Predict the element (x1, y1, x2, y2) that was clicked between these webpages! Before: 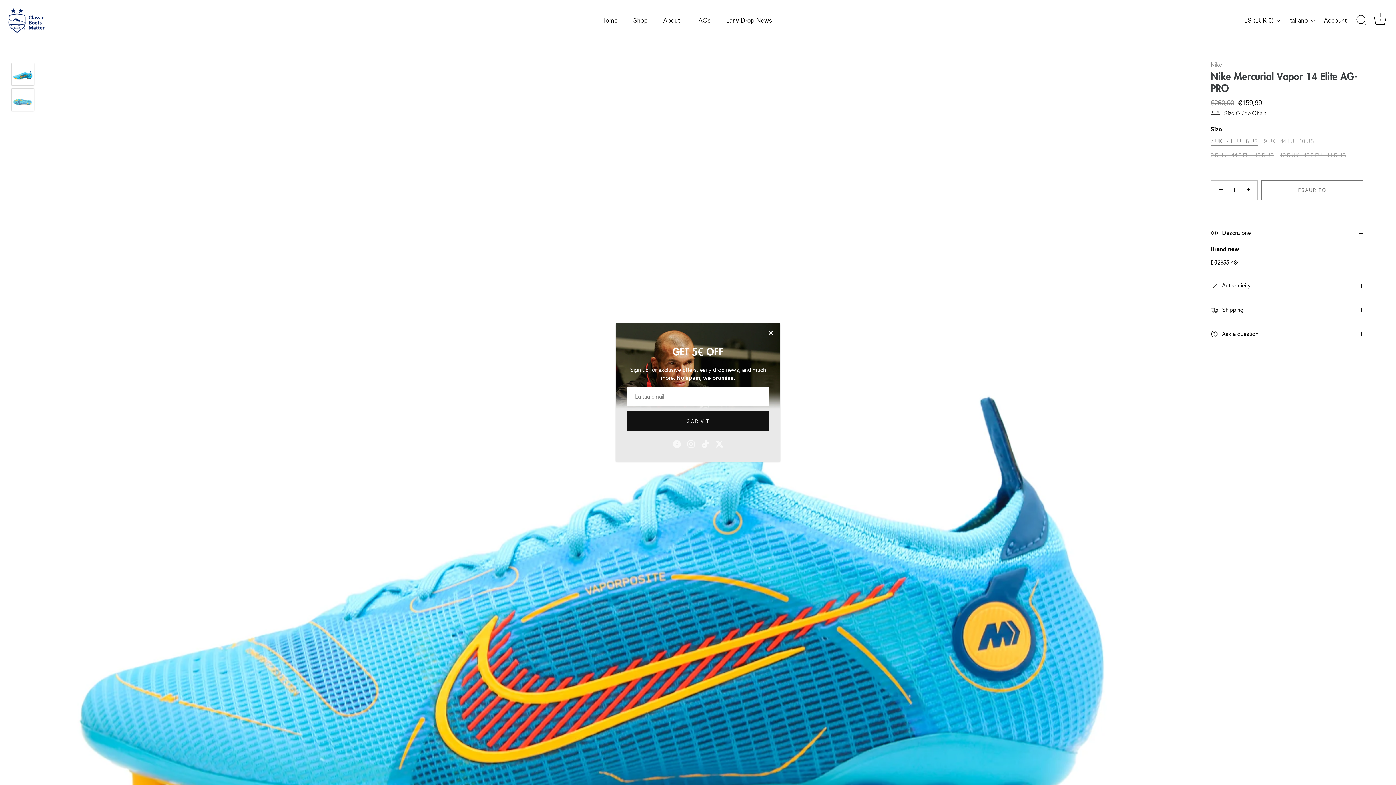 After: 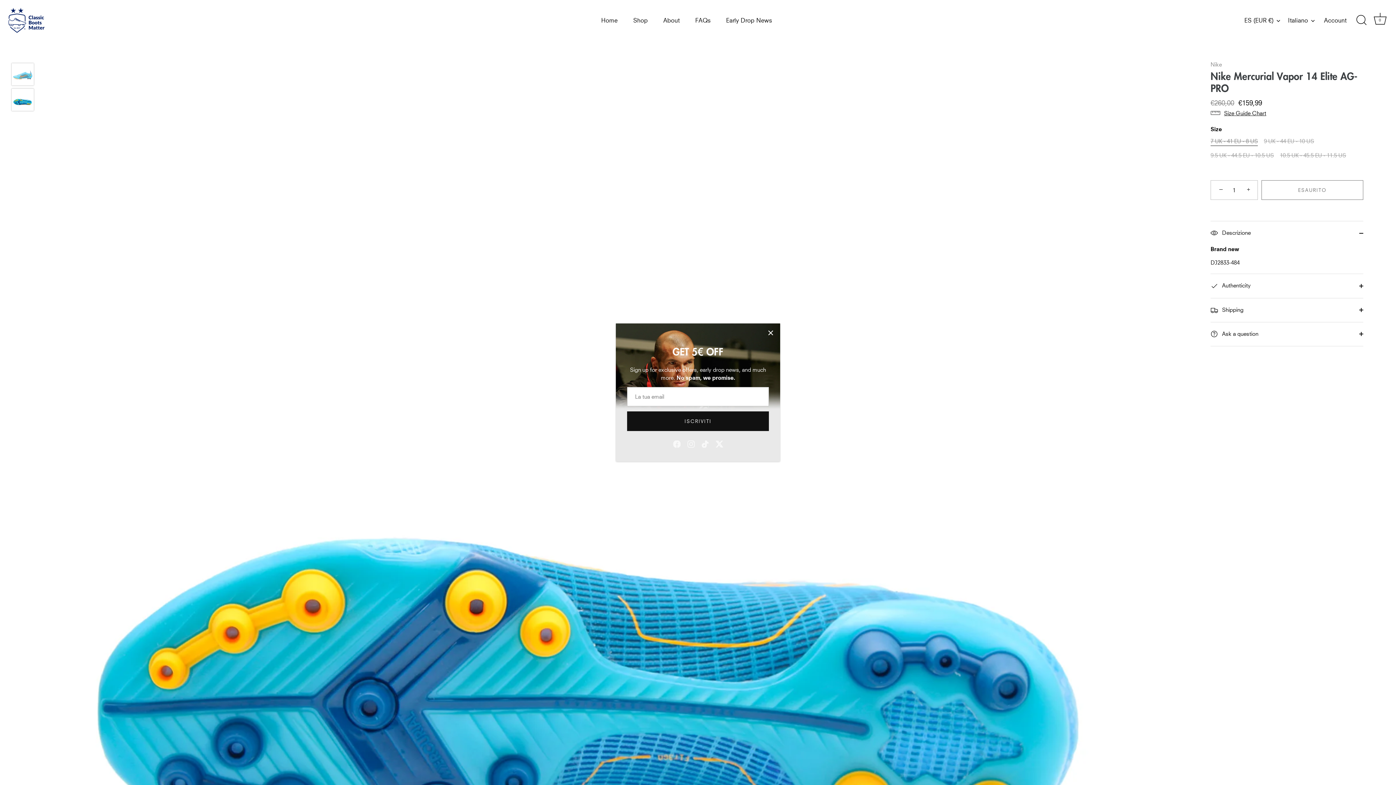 Action: bbox: (11, 88, 34, 111) label: Nike Mercurial Vapor 14 Elite AG-PRO